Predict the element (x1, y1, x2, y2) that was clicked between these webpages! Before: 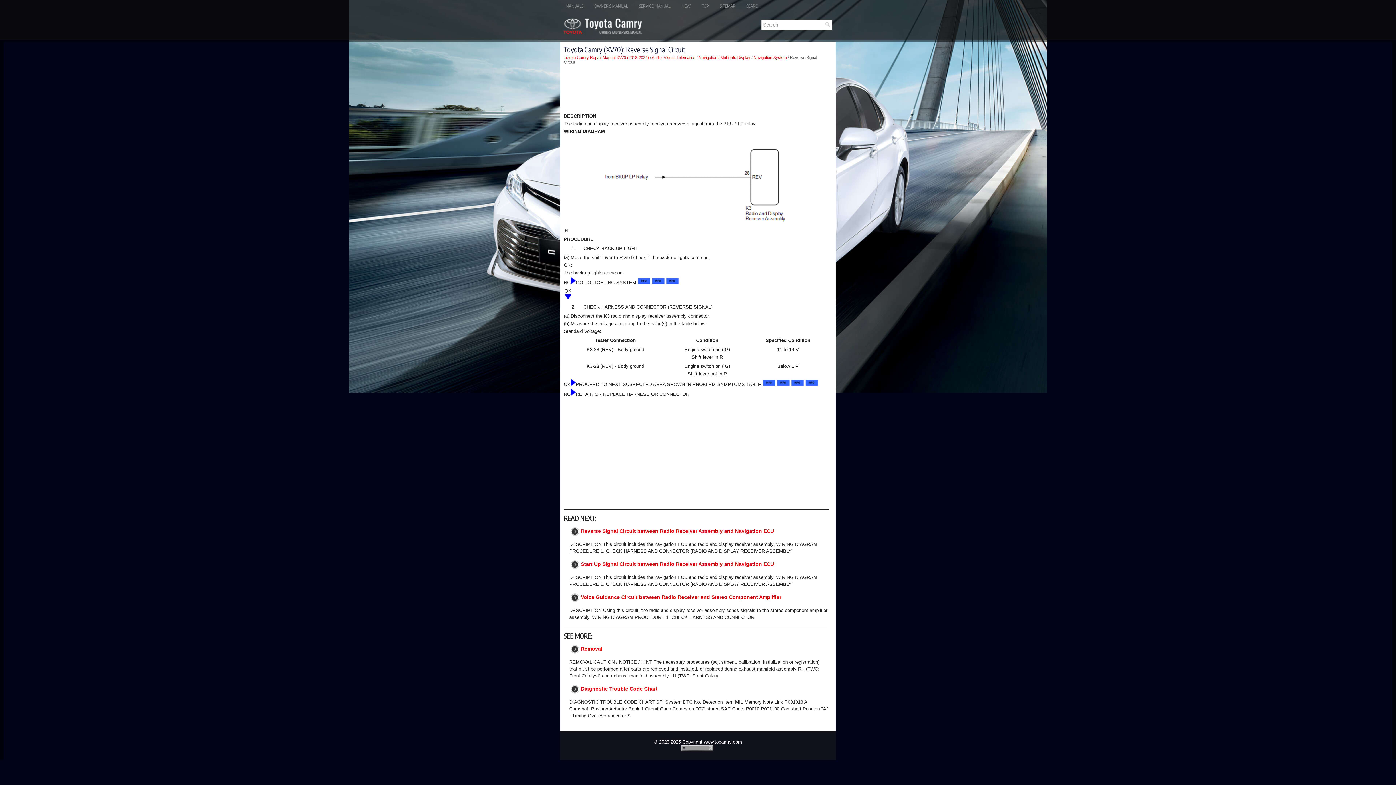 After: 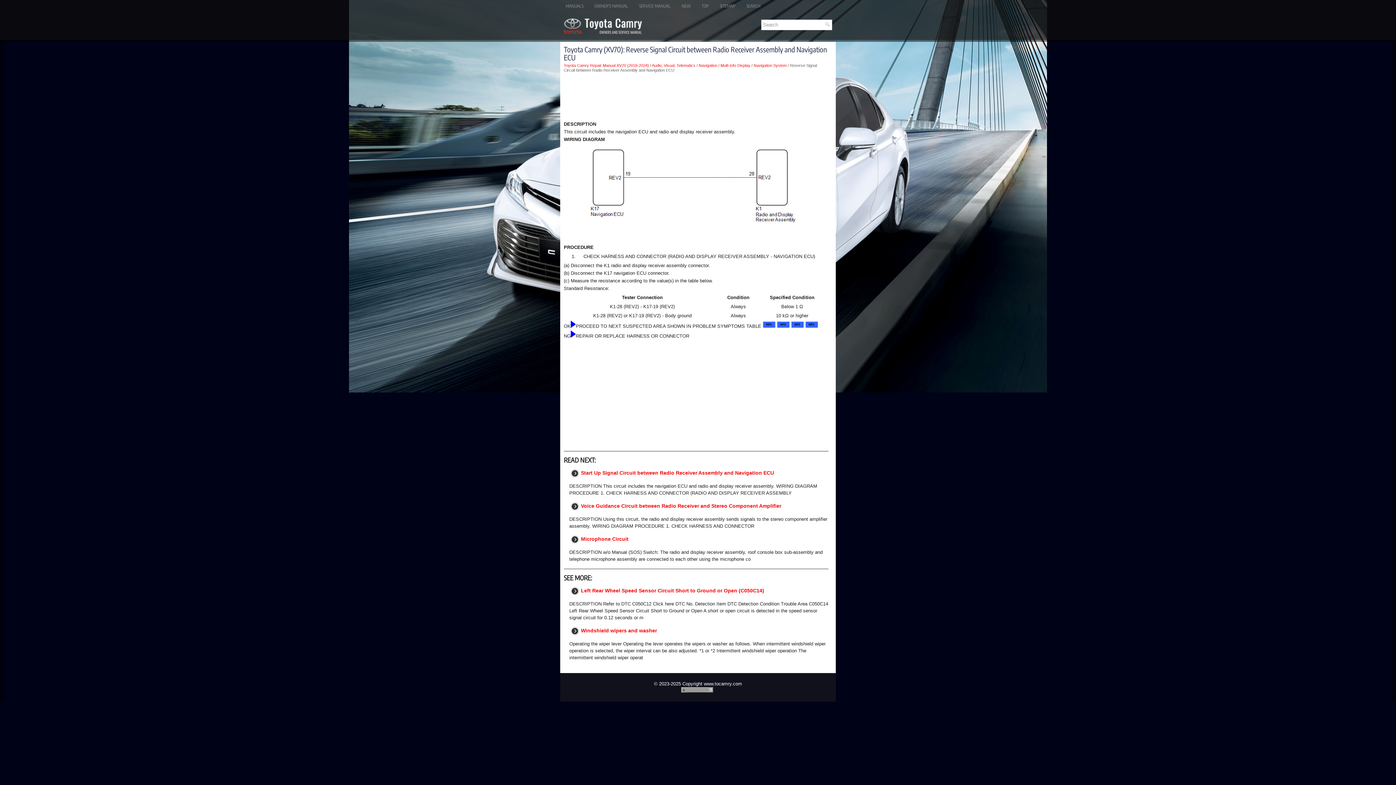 Action: label: Reverse Signal Circuit between Radio Receiver Assembly and Navigation ECU bbox: (581, 528, 774, 534)